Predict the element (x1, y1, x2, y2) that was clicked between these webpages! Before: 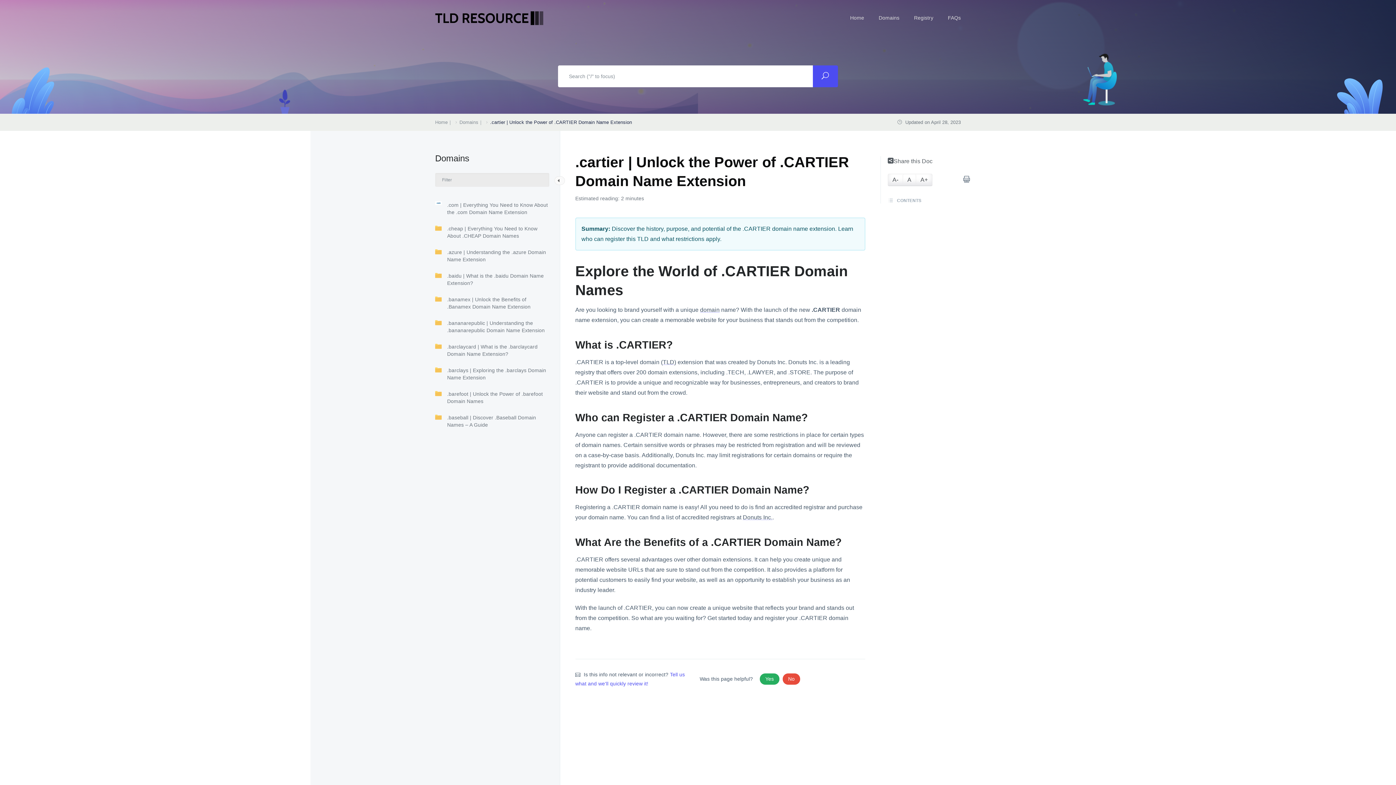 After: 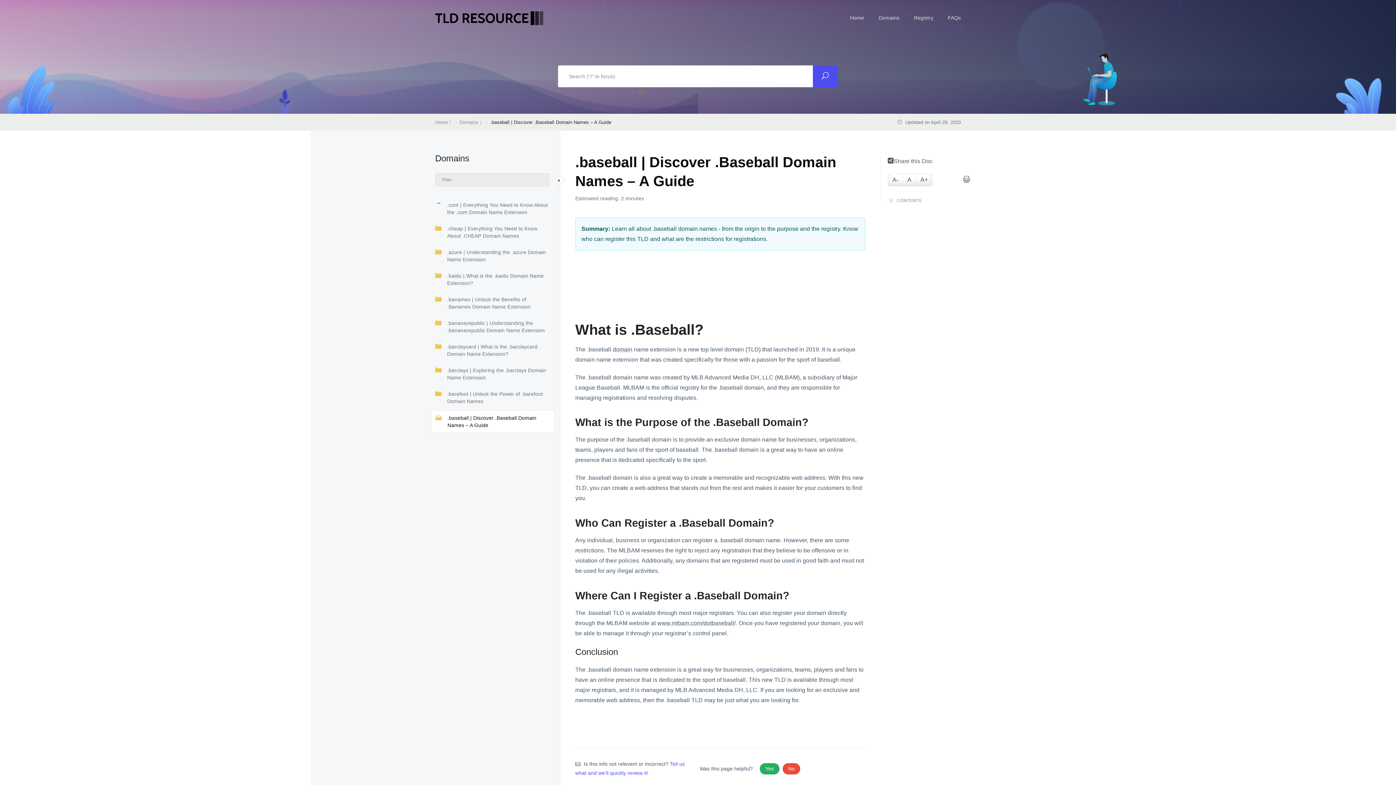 Action: bbox: (435, 414, 551, 428) label: .baseball | Discover .Baseball Domain Names – A Guide